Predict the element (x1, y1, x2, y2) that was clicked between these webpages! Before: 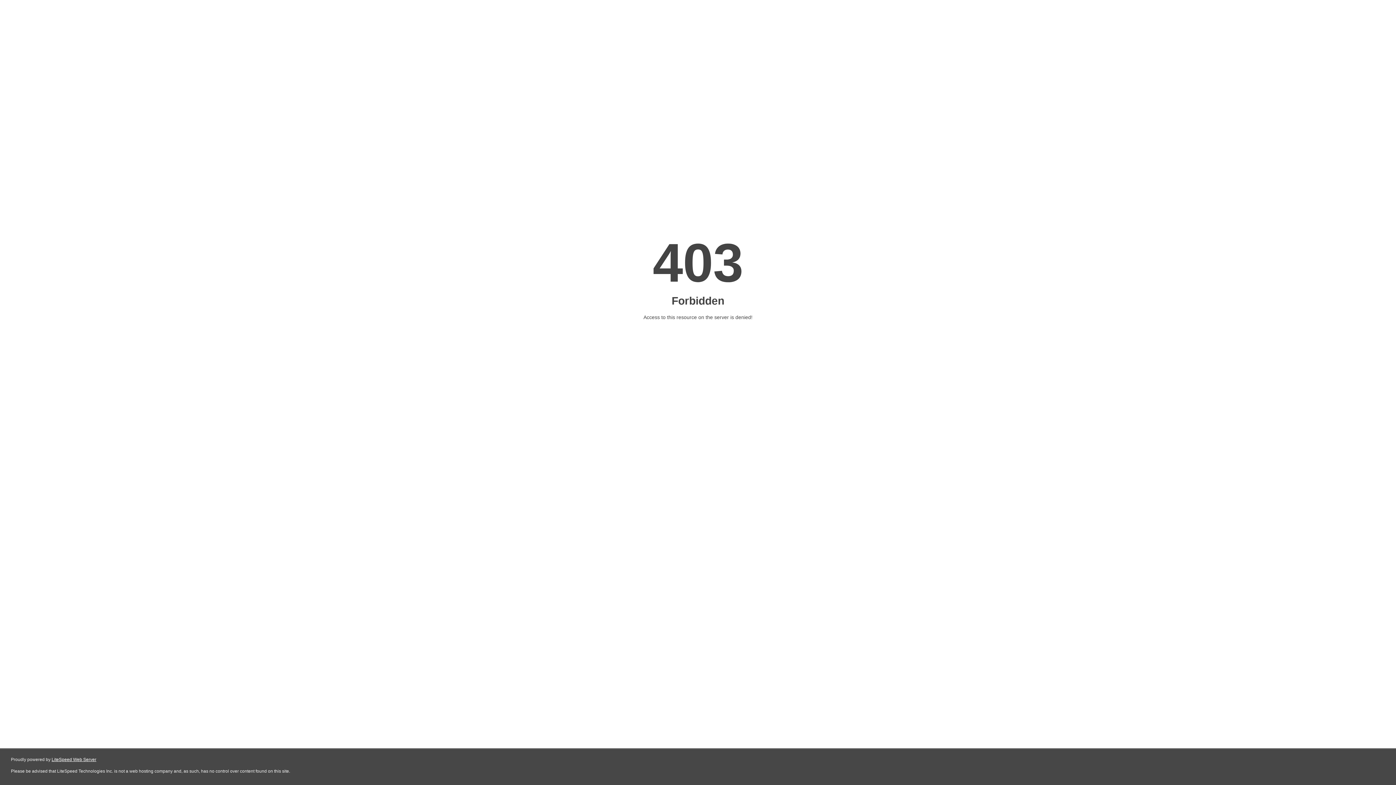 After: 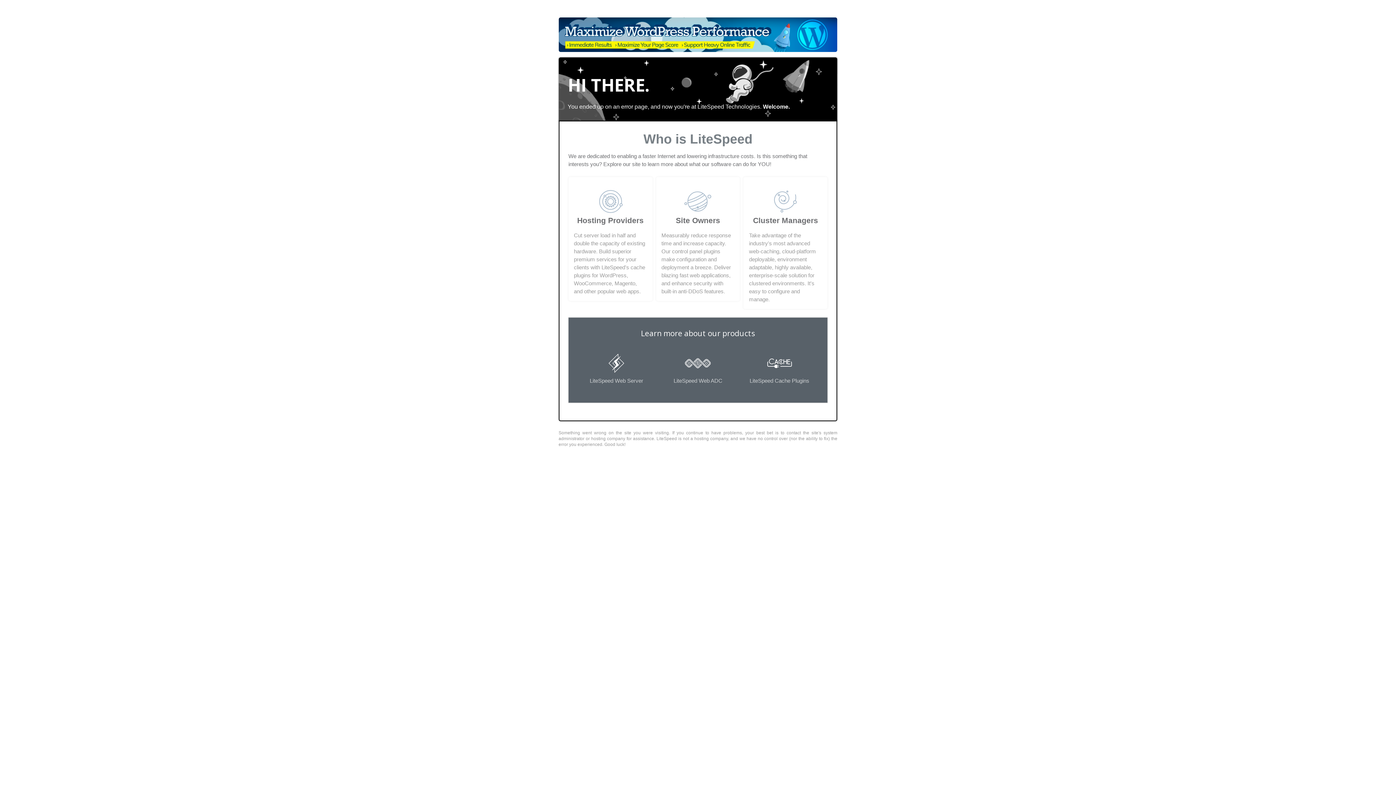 Action: bbox: (51, 757, 96, 762) label: LiteSpeed Web Server